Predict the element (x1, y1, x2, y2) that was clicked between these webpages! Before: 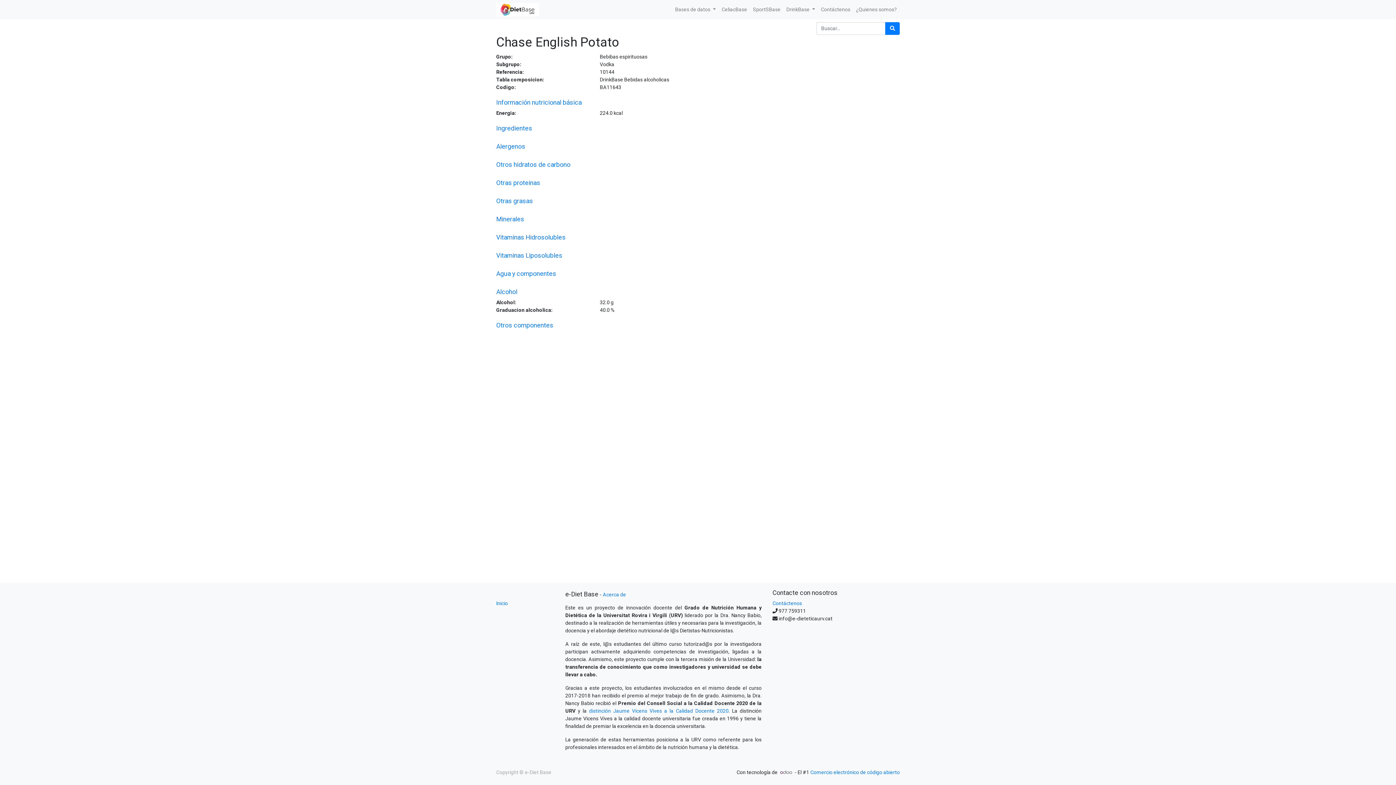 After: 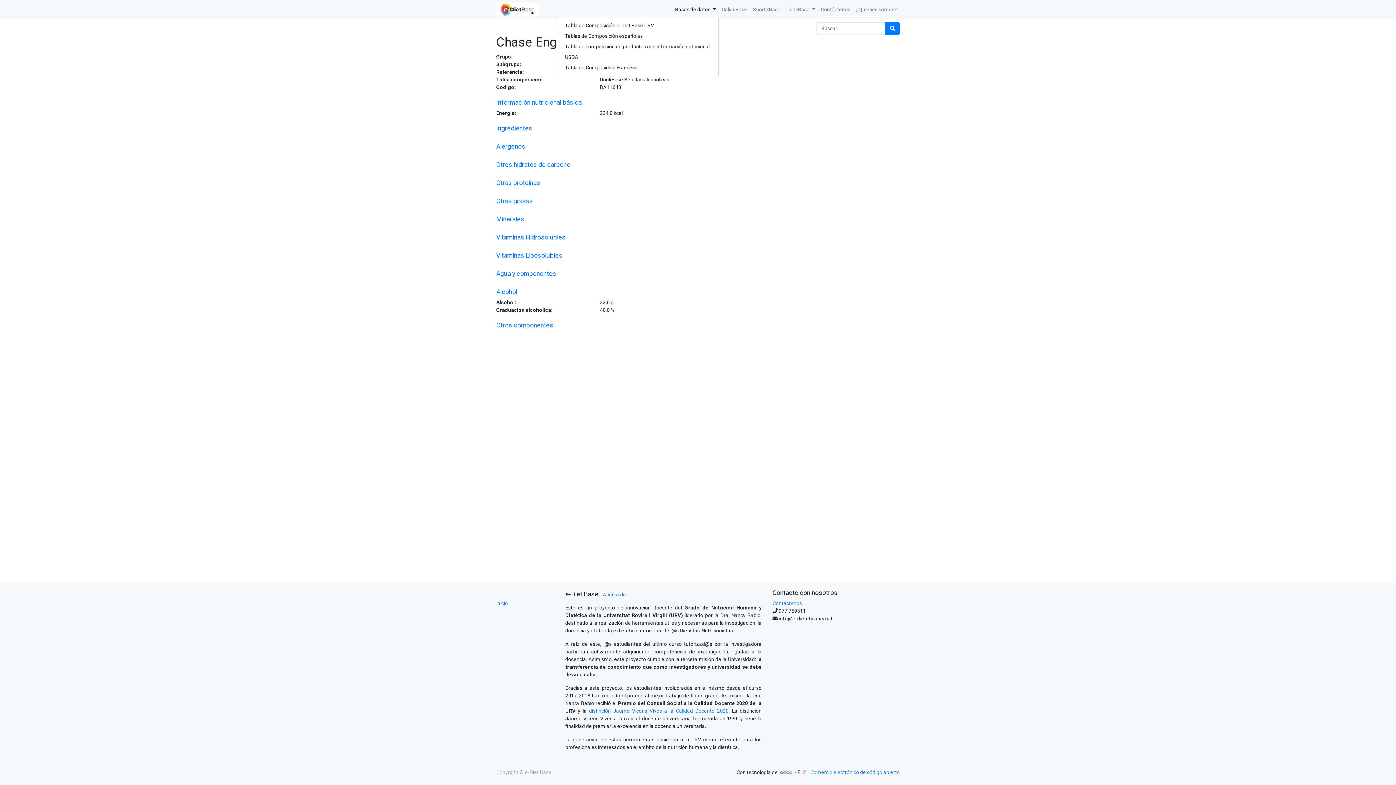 Action: bbox: (672, 2, 718, 16) label: Bases de datos 